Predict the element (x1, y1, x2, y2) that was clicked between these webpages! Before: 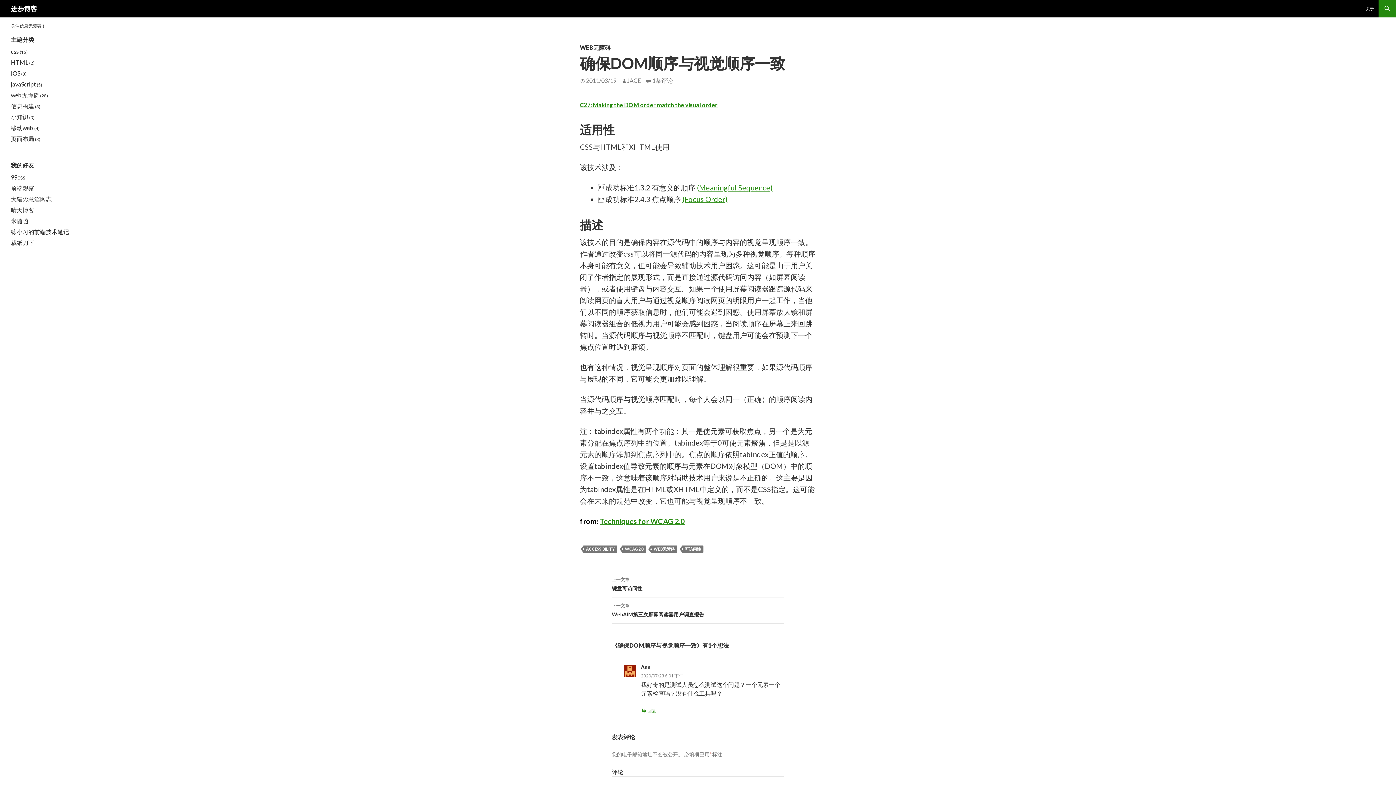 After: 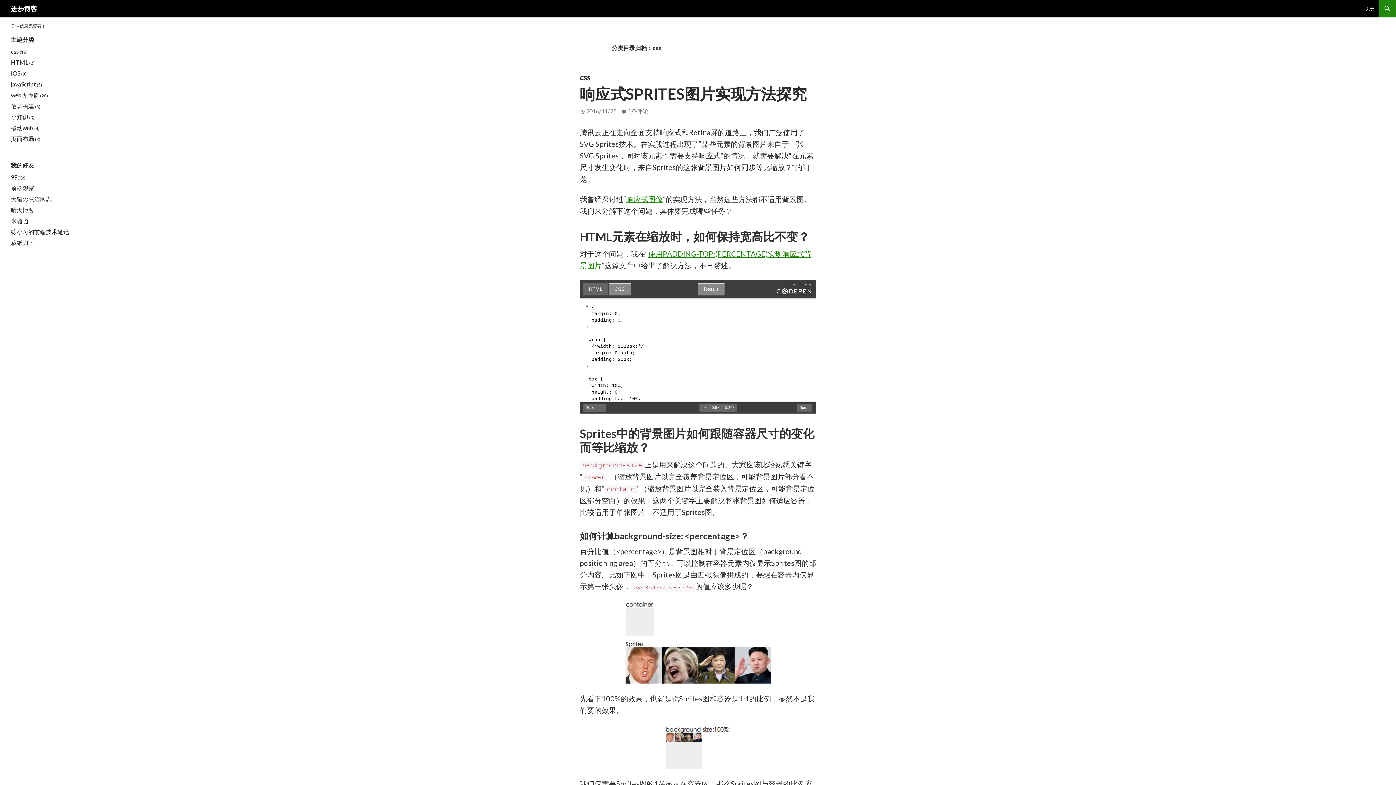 Action: bbox: (10, 48, 18, 54) label: css